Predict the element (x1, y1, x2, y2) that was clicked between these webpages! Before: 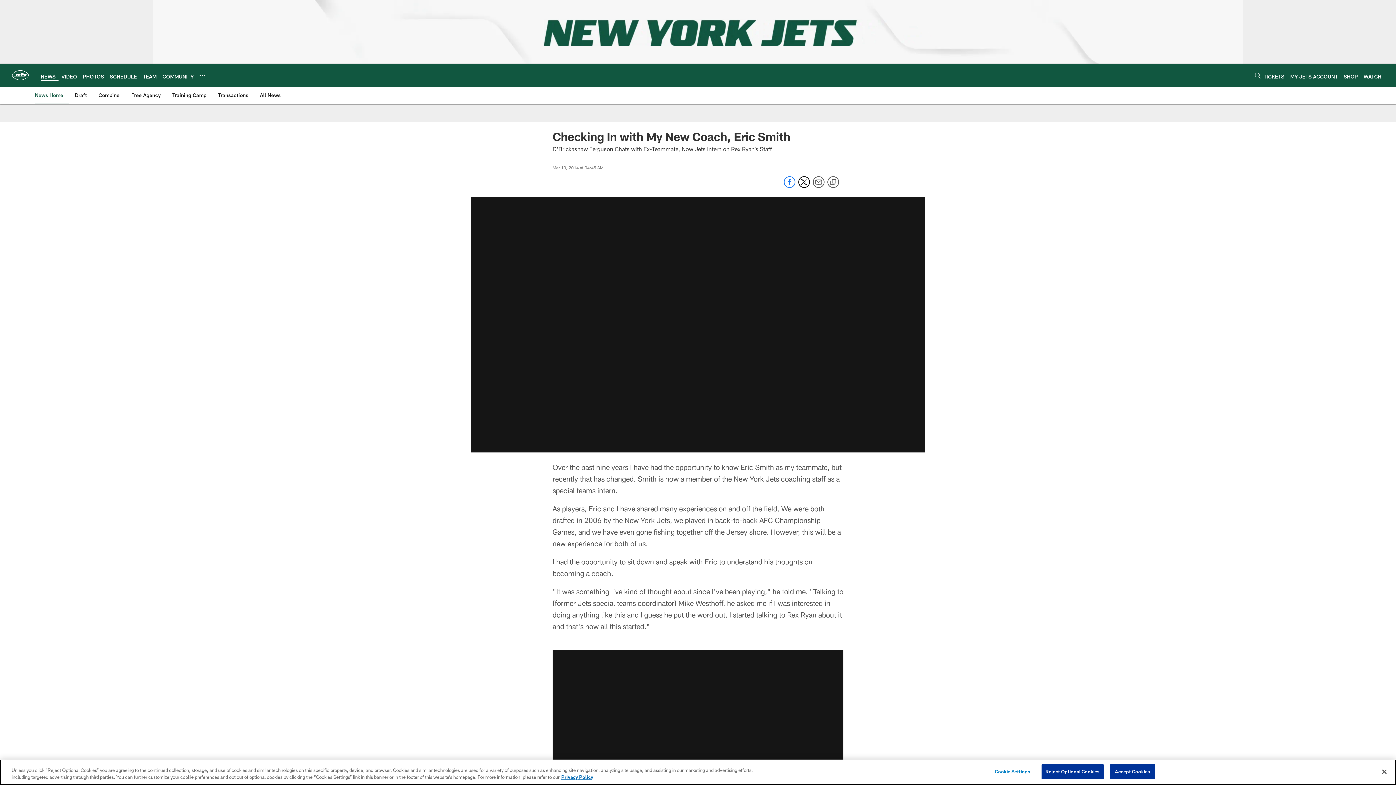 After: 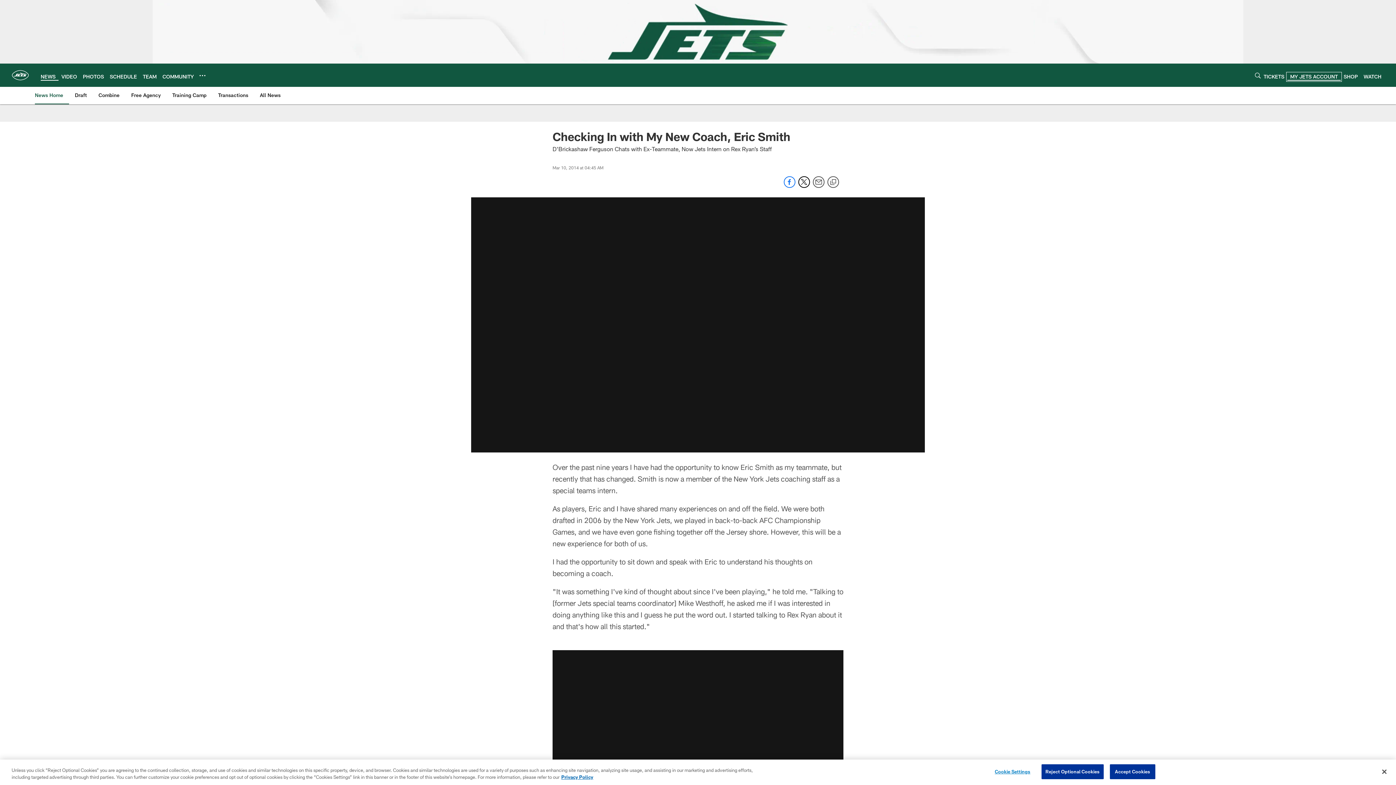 Action: label: MY JETS ACCOUNT bbox: (1290, 73, 1338, 79)